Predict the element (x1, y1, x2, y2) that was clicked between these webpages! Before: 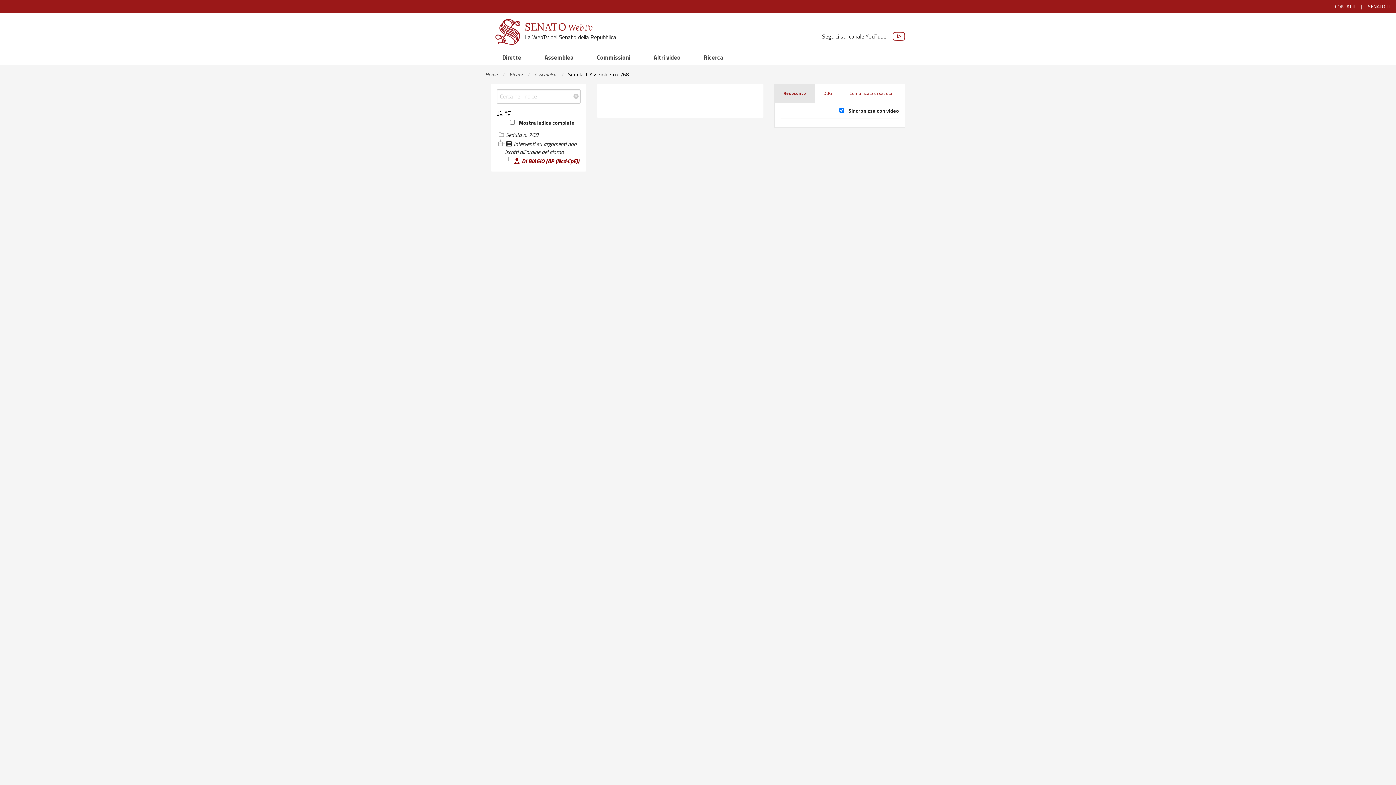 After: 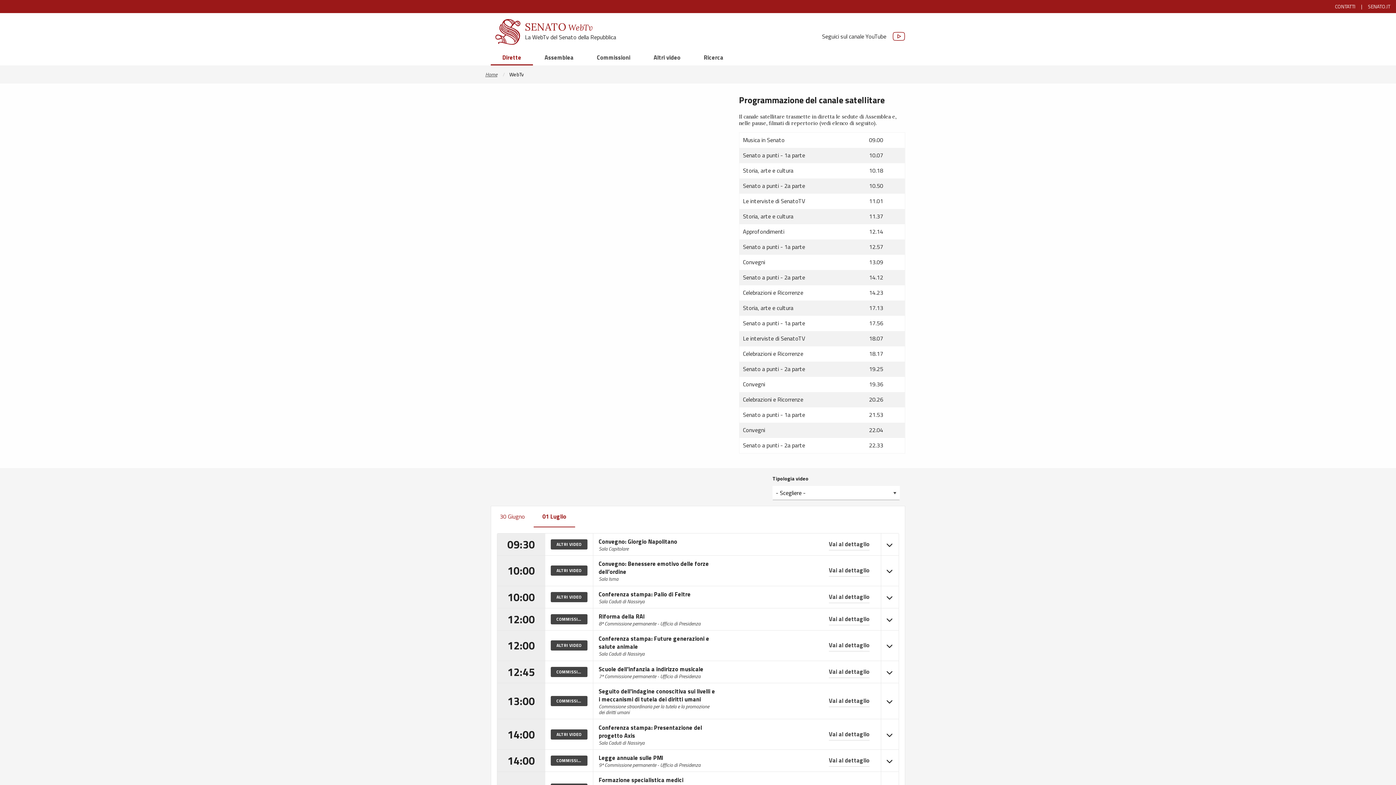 Action: label: WebTv bbox: (509, 70, 522, 78)